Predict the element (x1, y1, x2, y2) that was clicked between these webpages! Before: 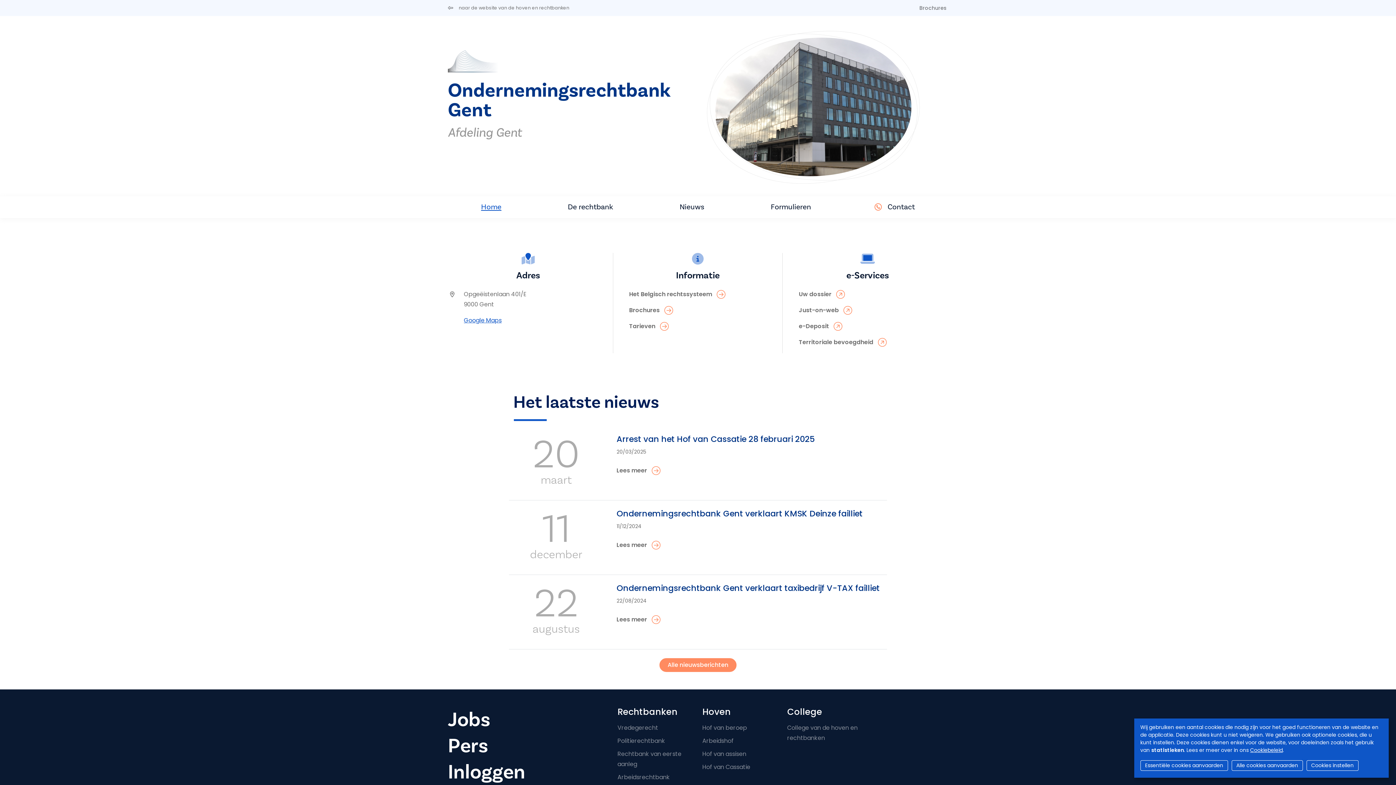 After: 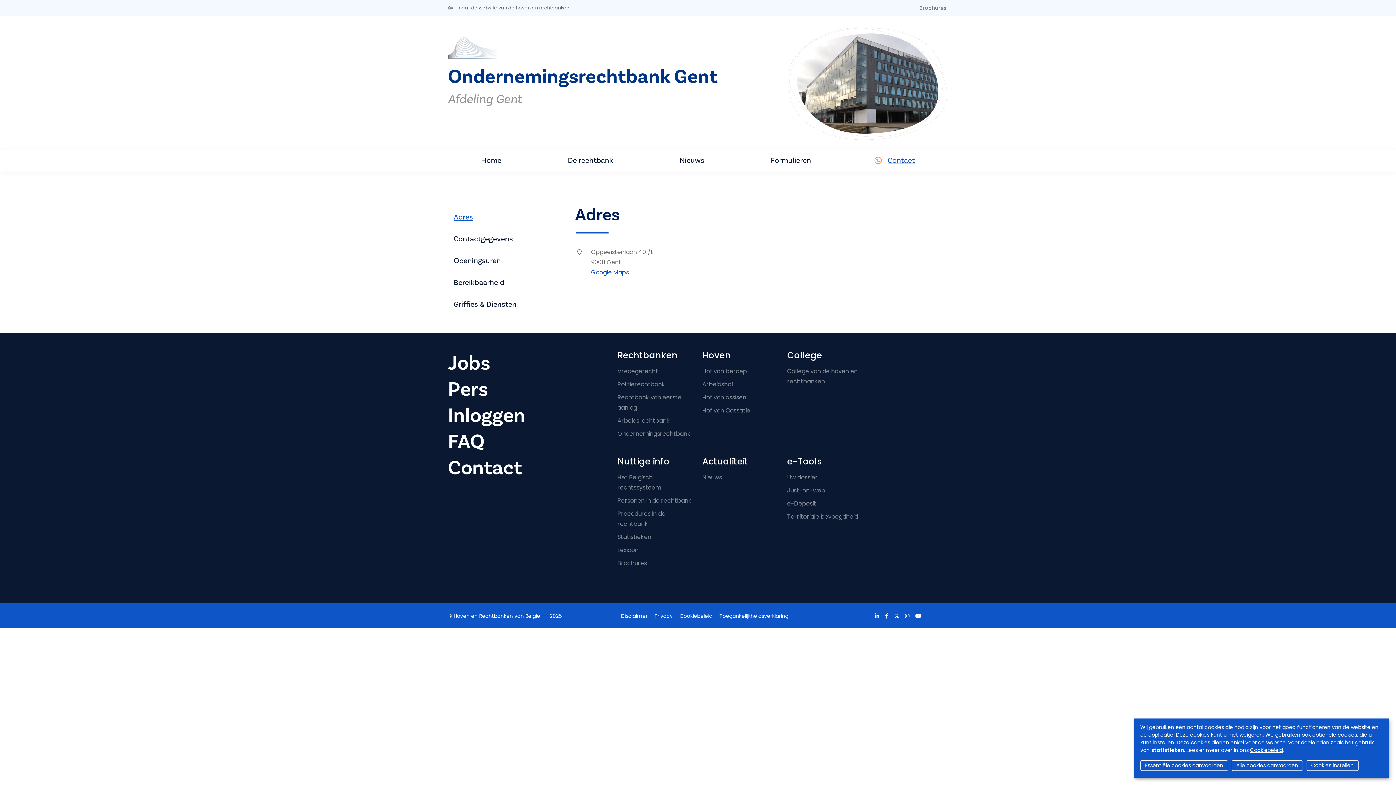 Action: bbox: (884, 199, 918, 215) label: Contact